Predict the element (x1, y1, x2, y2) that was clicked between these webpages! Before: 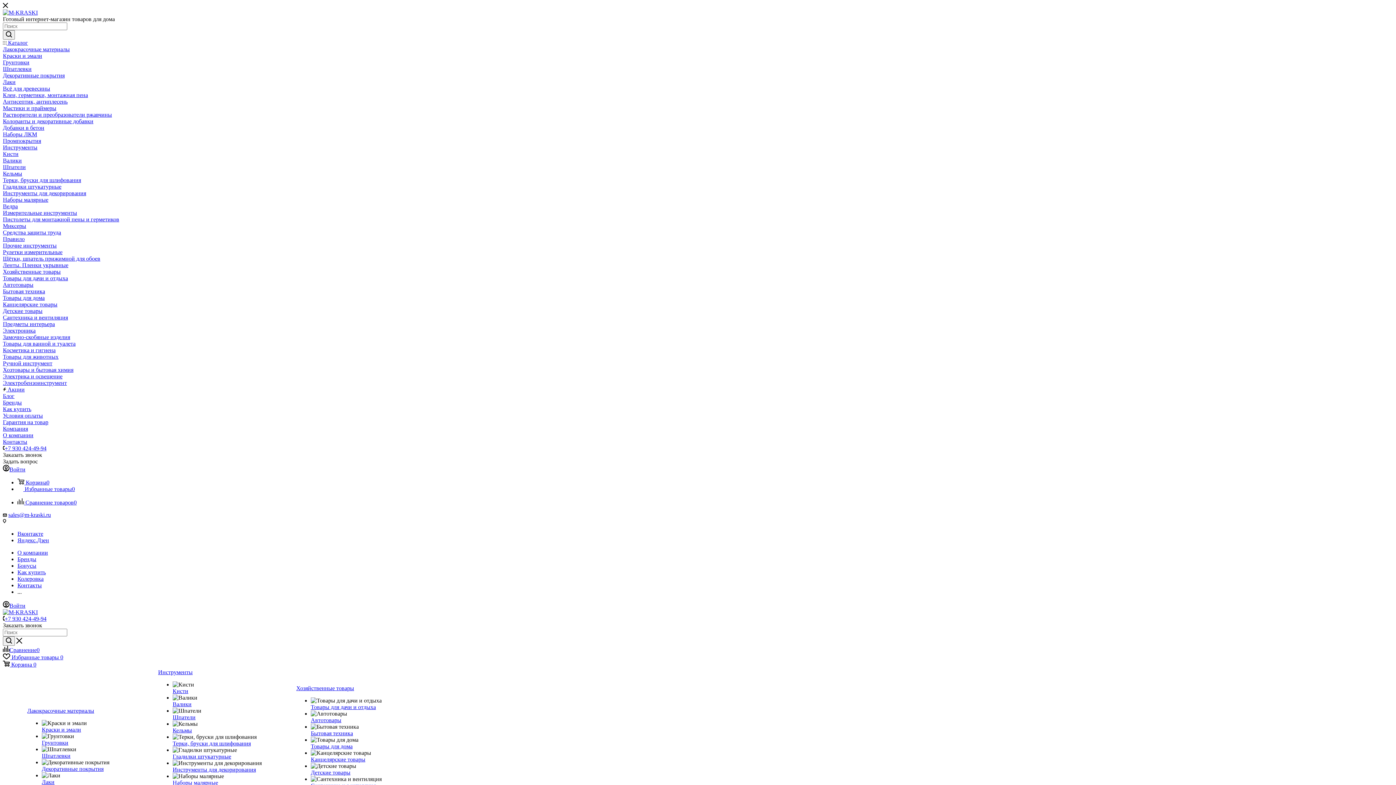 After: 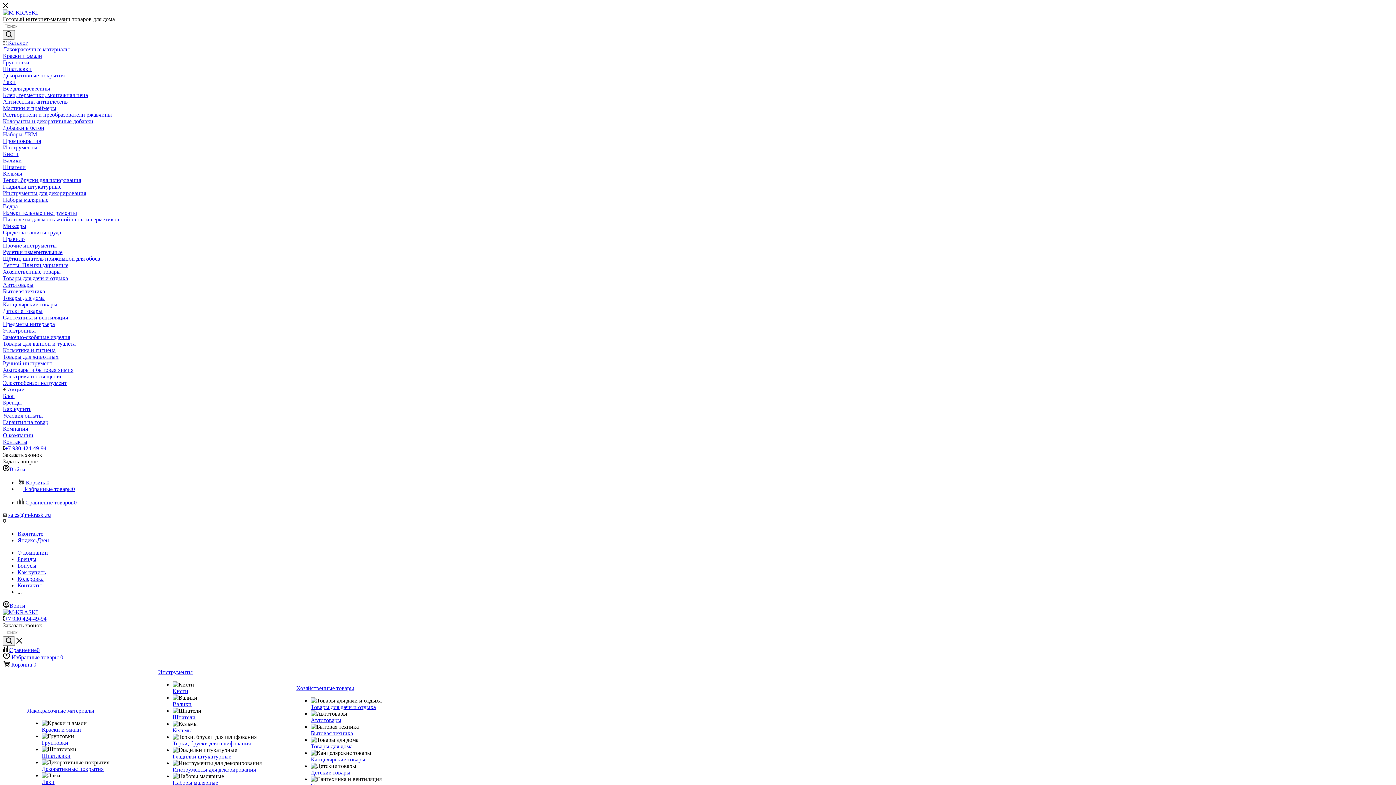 Action: label: Контакты bbox: (17, 582, 41, 588)